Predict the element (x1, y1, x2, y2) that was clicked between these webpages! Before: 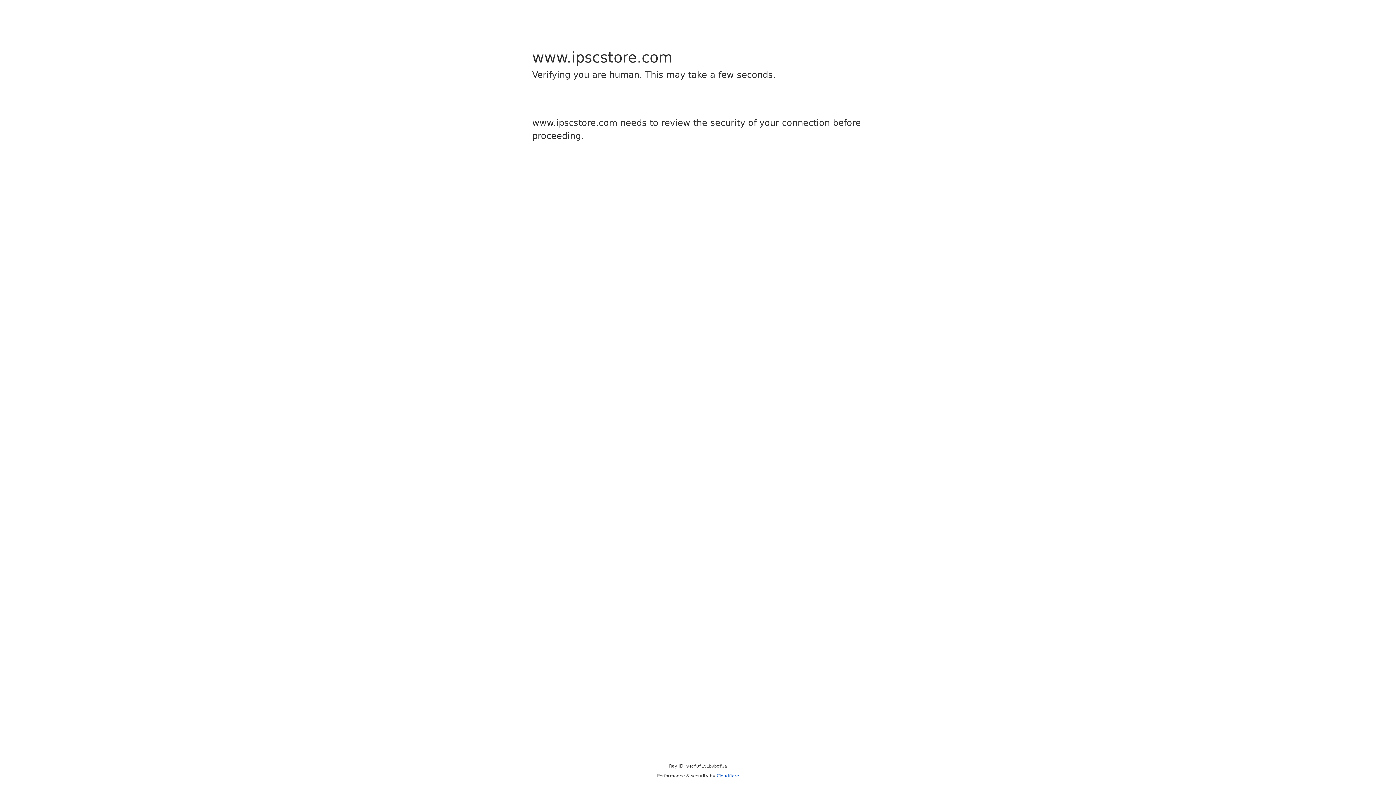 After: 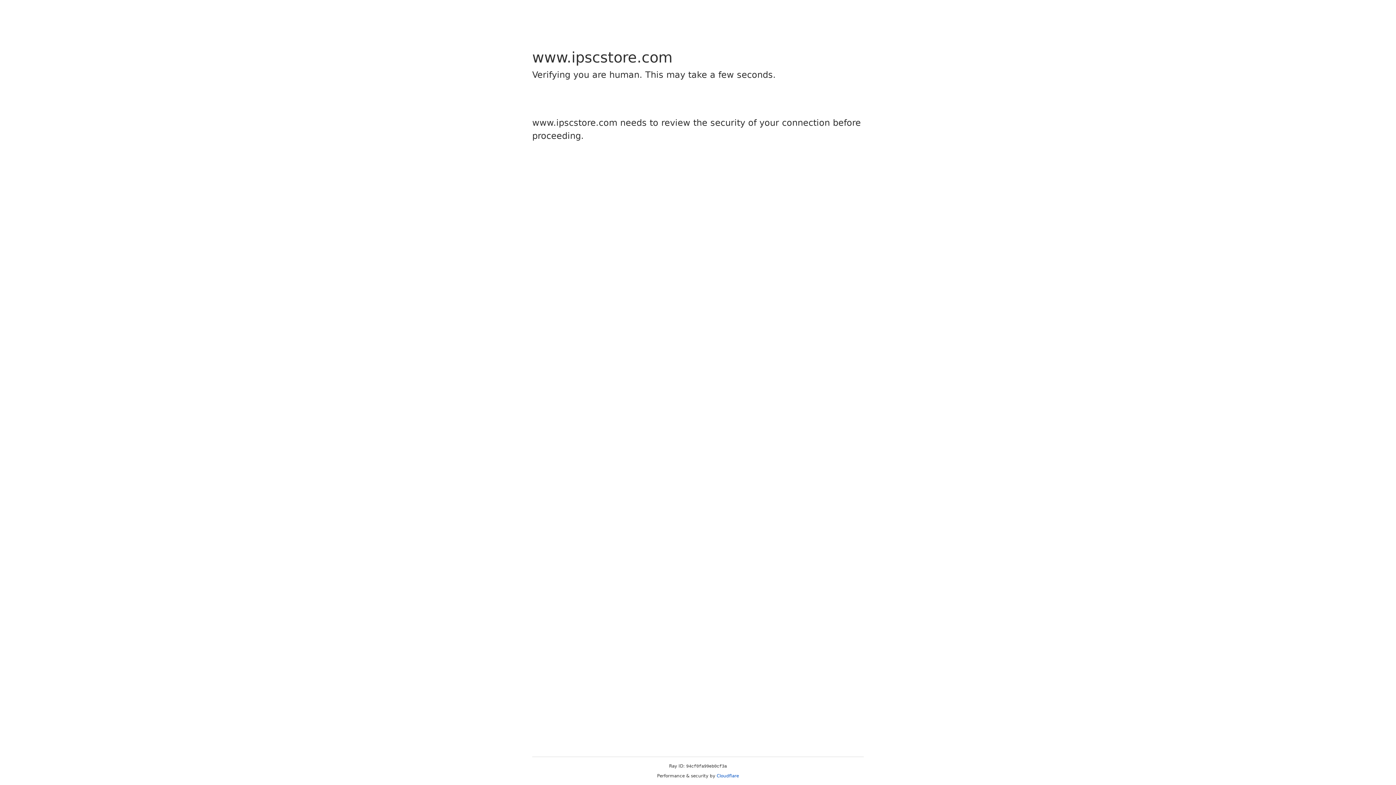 Action: label: Cloudflare bbox: (716, 773, 739, 778)